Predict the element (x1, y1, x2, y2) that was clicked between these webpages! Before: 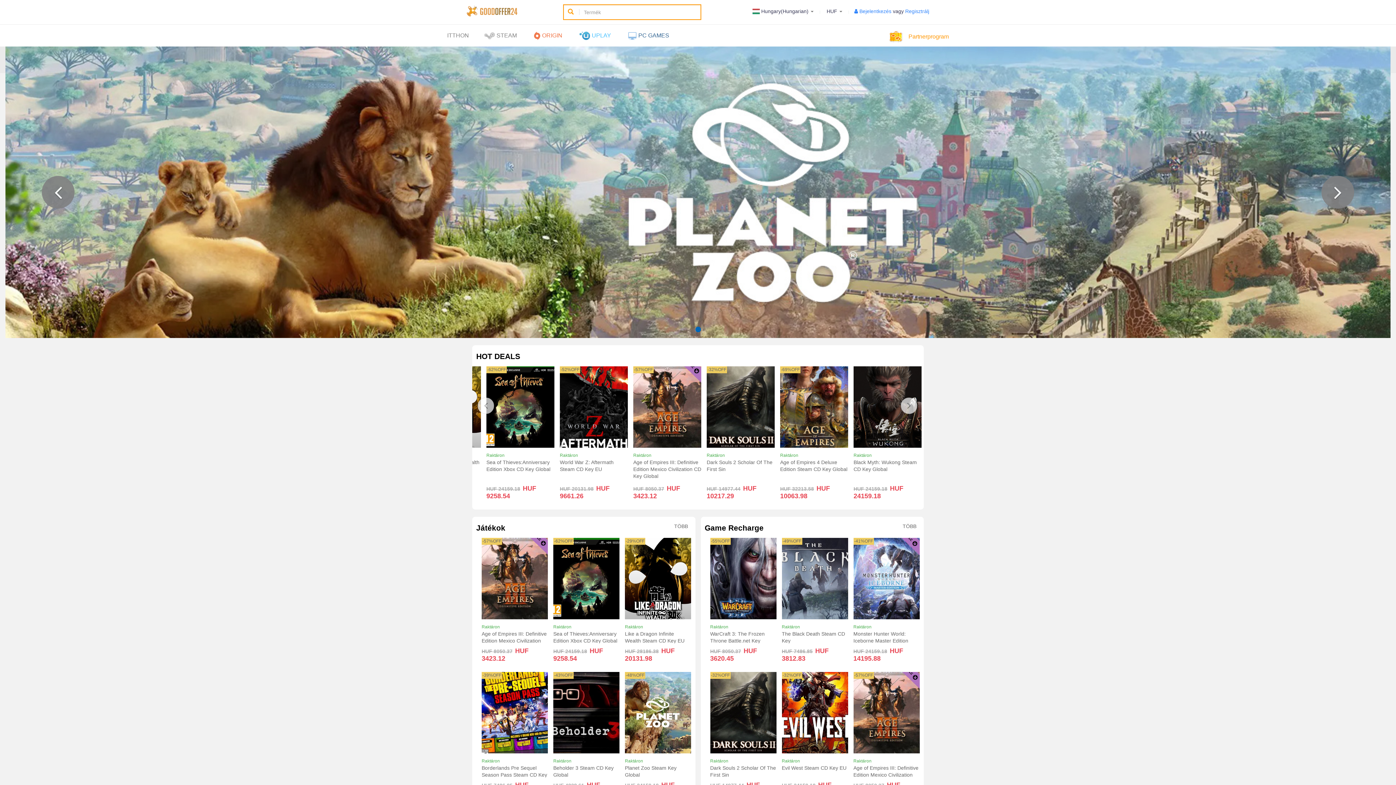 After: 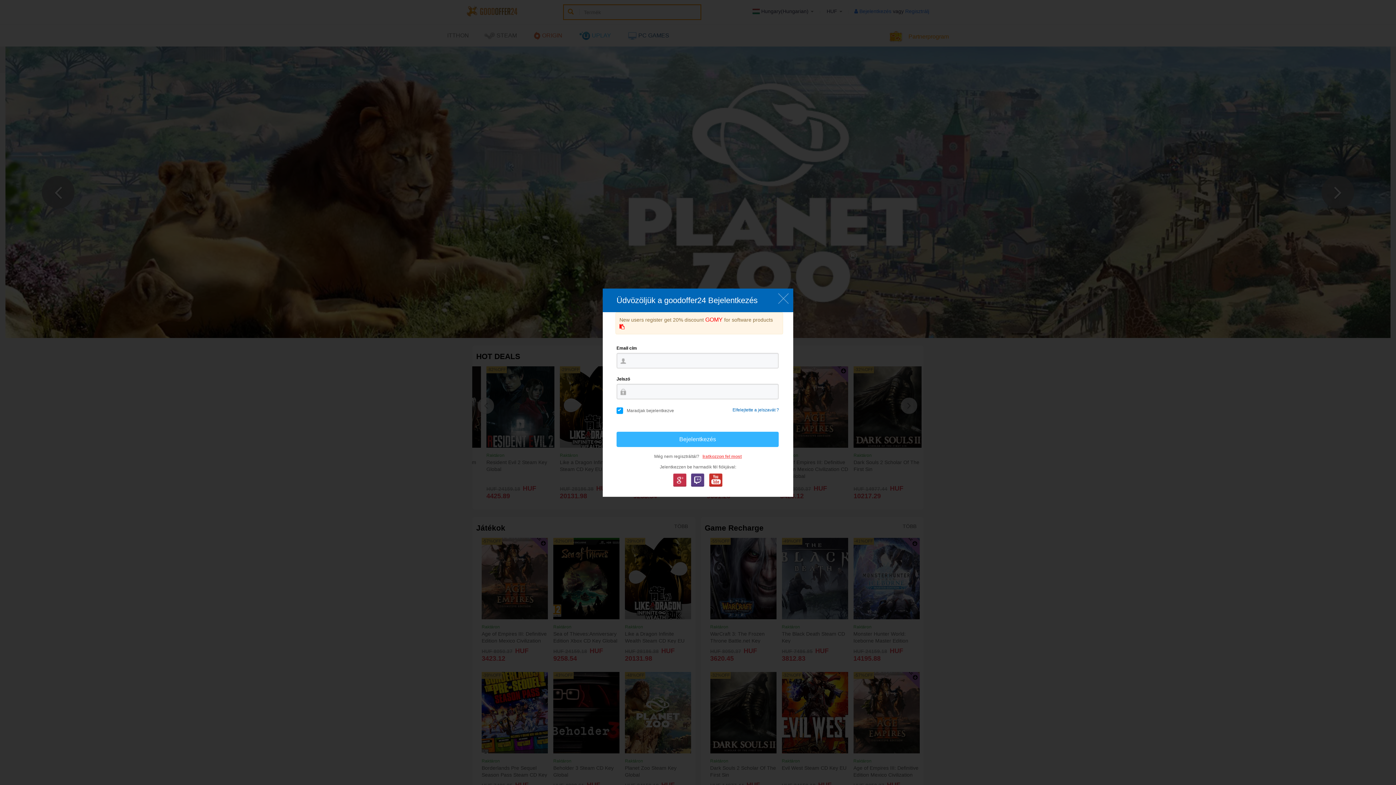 Action: bbox: (834, 370, 844, 379)